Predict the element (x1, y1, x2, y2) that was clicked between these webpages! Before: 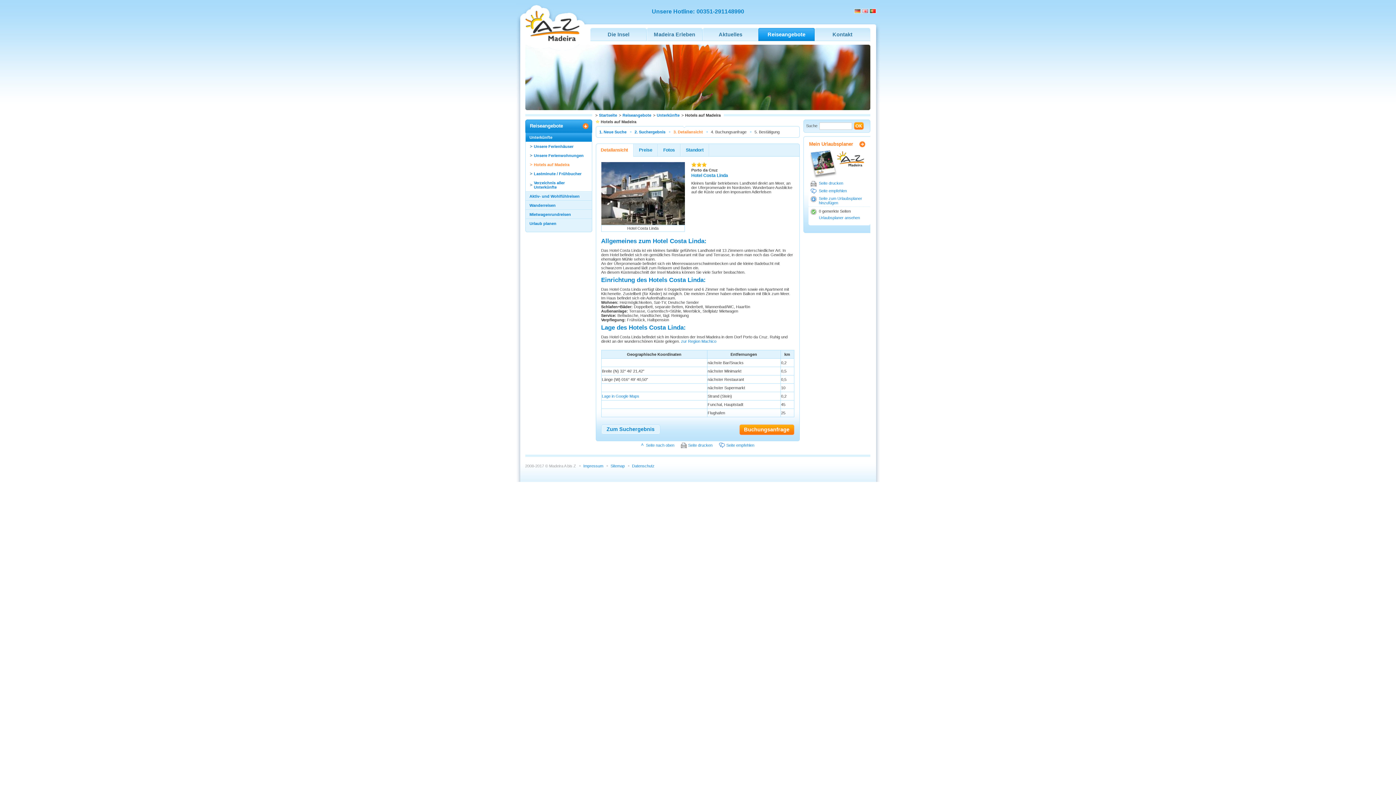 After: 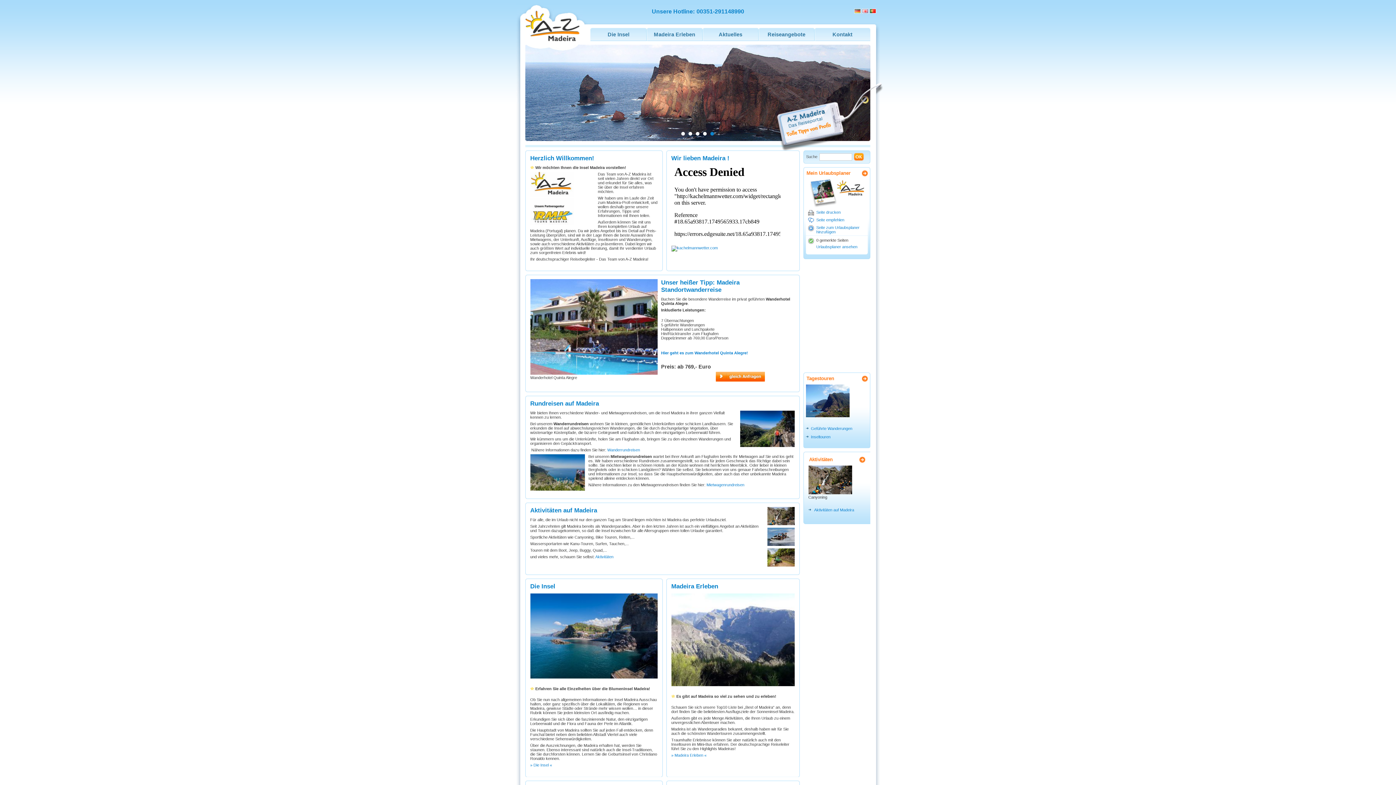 Action: bbox: (854, 8, 860, 13)